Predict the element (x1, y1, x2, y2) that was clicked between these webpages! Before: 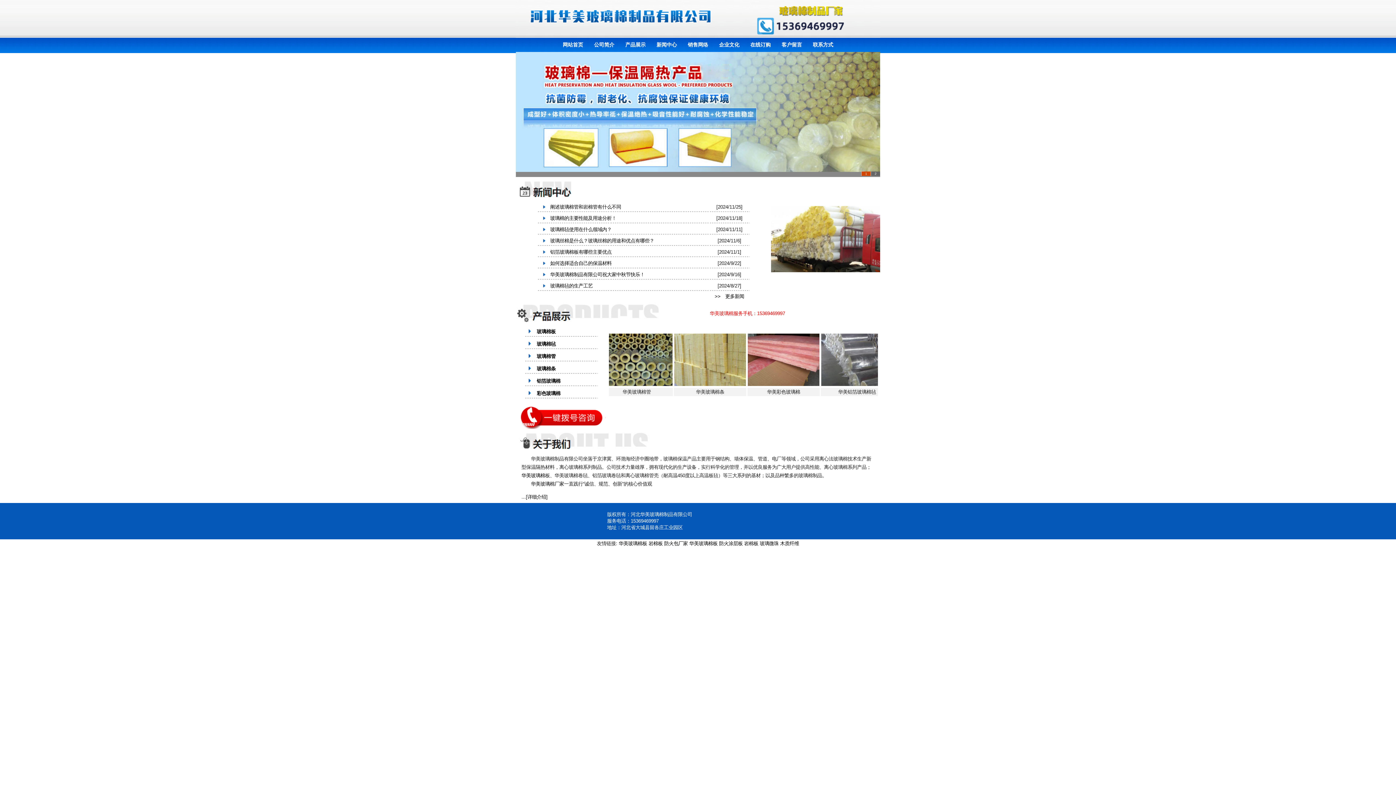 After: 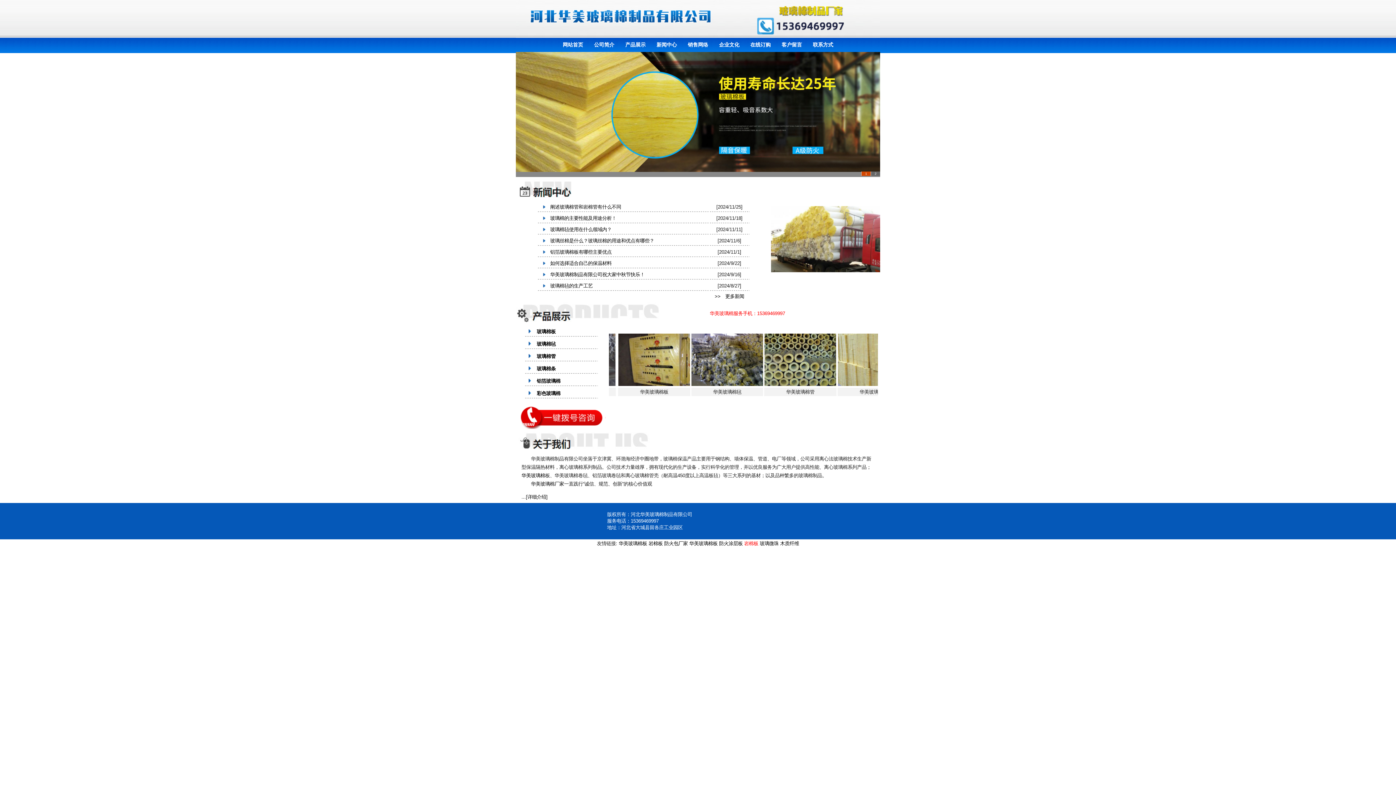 Action: bbox: (744, 541, 758, 546) label: 岩棉板